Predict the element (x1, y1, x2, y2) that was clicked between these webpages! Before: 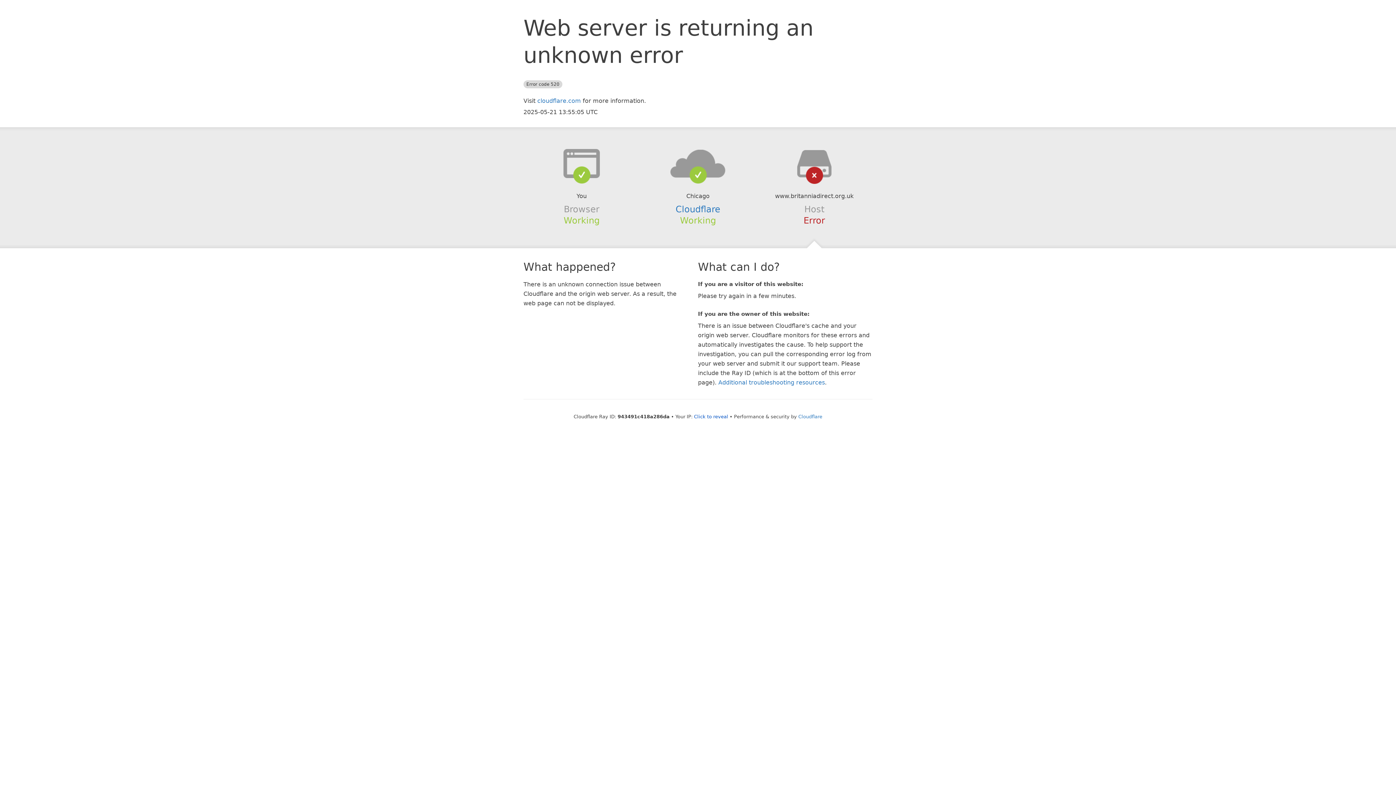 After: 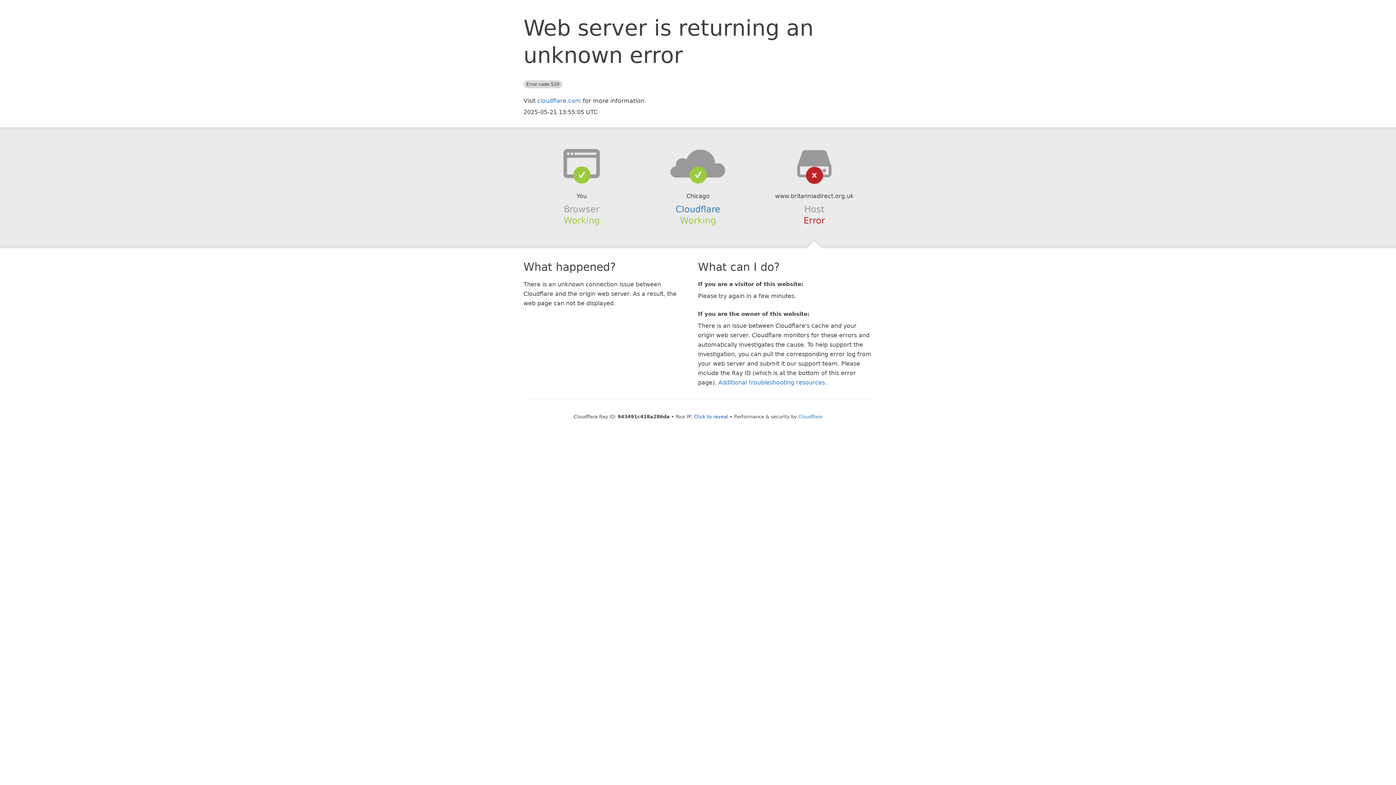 Action: bbox: (639, 148, 756, 178)